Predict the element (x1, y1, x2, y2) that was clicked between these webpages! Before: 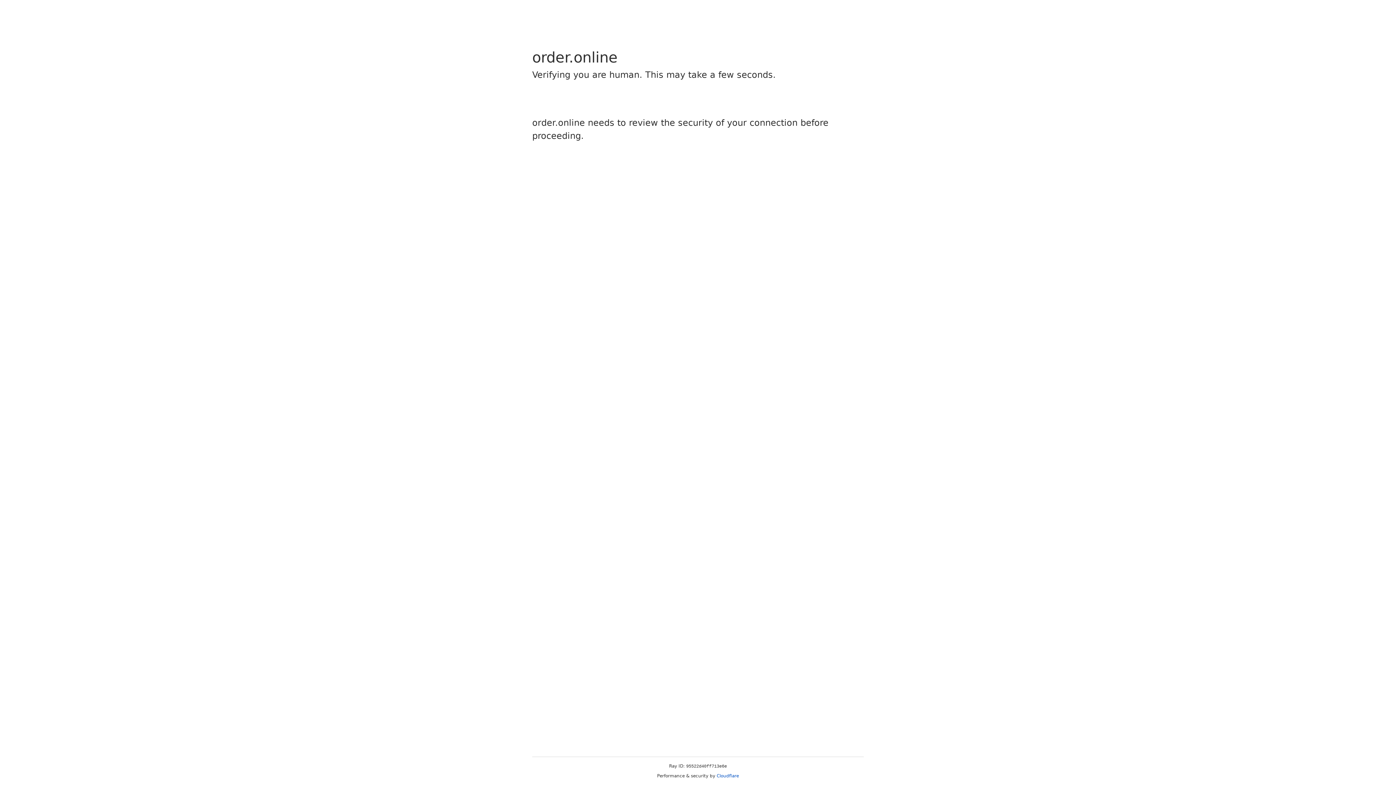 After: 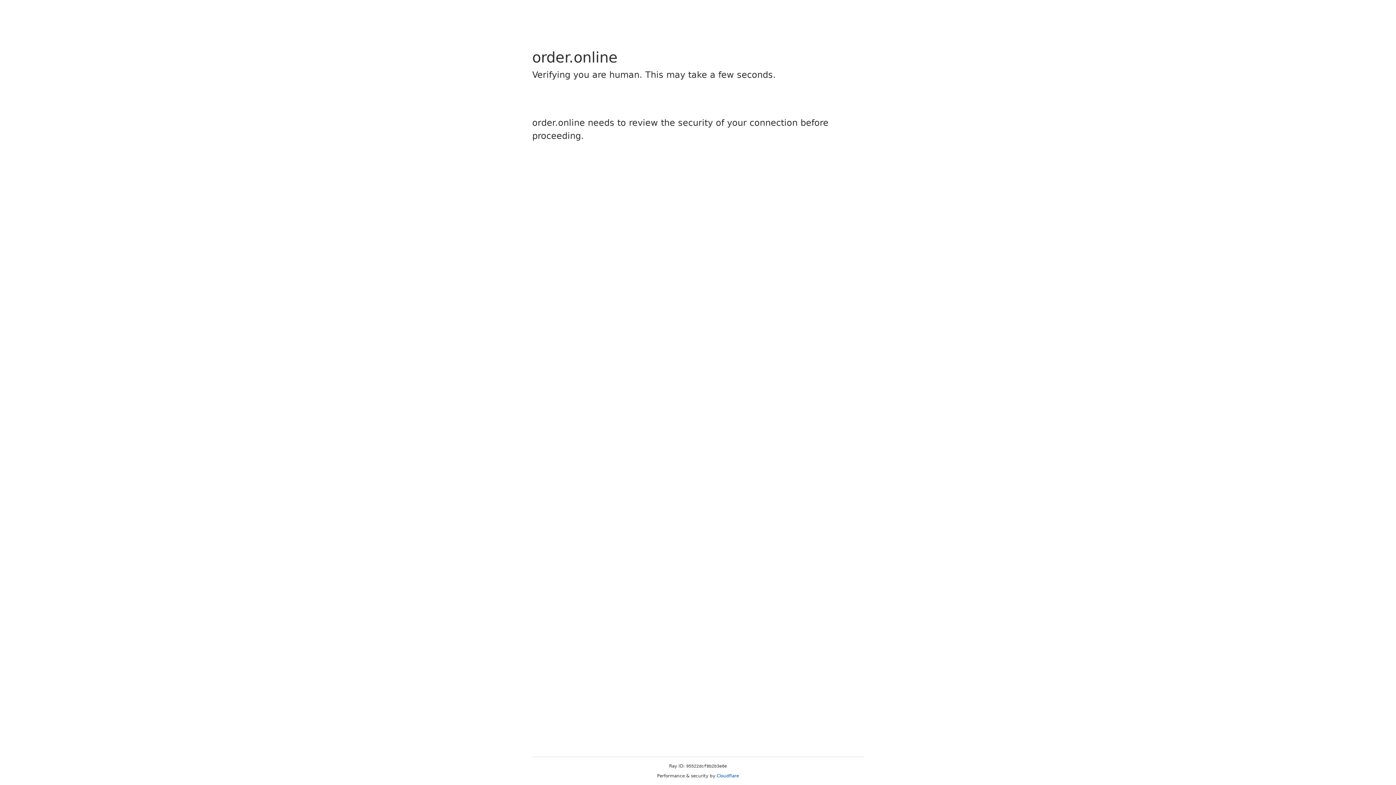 Action: label: Cloudflare bbox: (716, 773, 739, 778)